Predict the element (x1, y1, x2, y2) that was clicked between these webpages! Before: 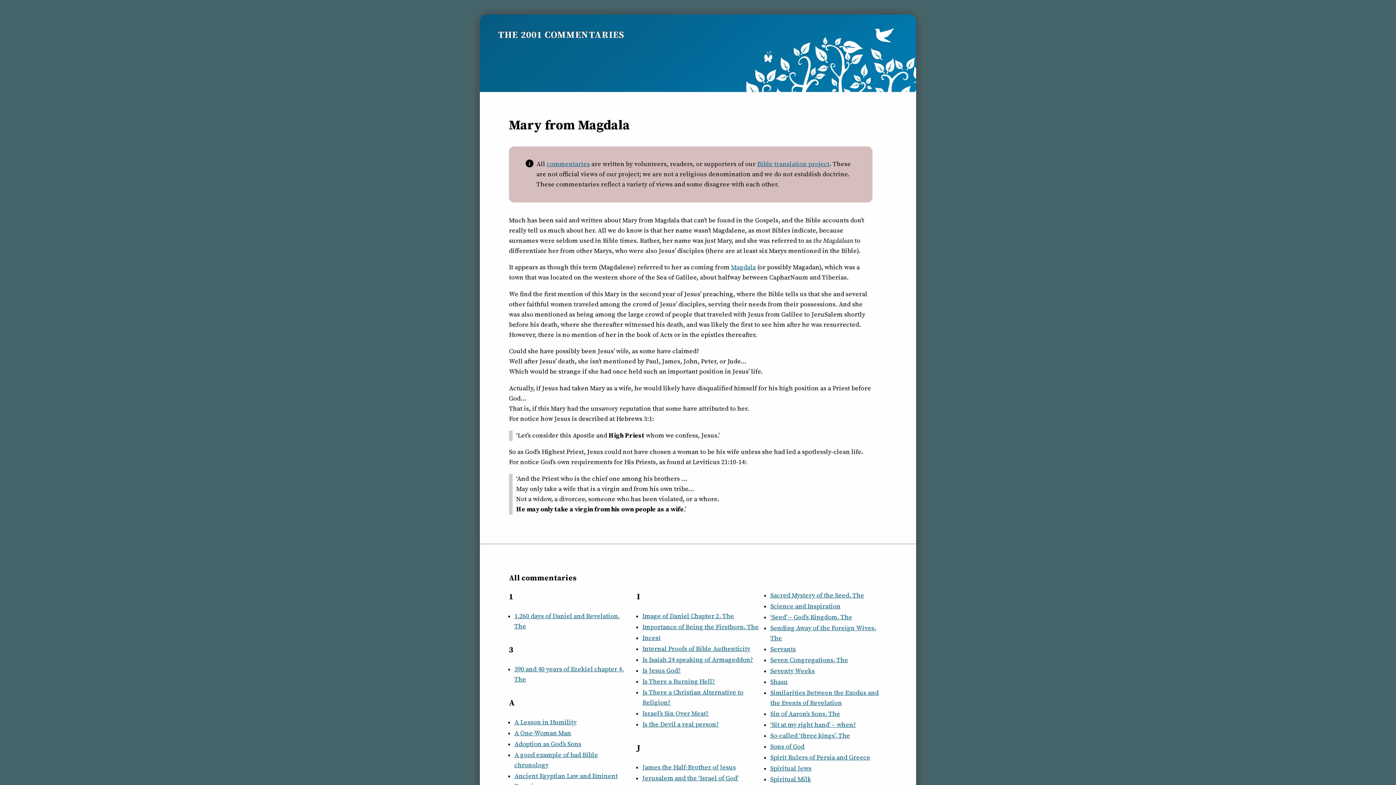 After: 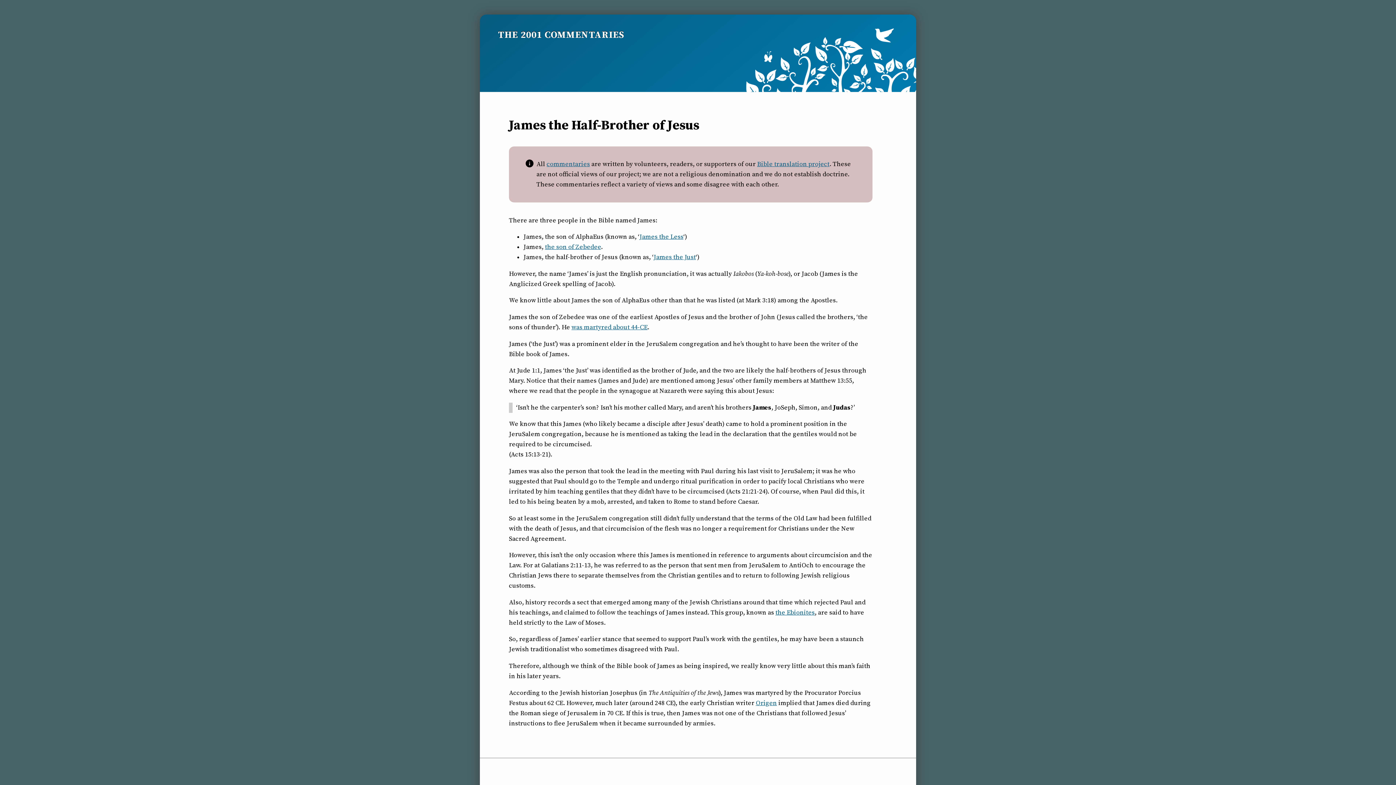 Action: label: James the Half-Brother of Jesus bbox: (642, 763, 736, 771)